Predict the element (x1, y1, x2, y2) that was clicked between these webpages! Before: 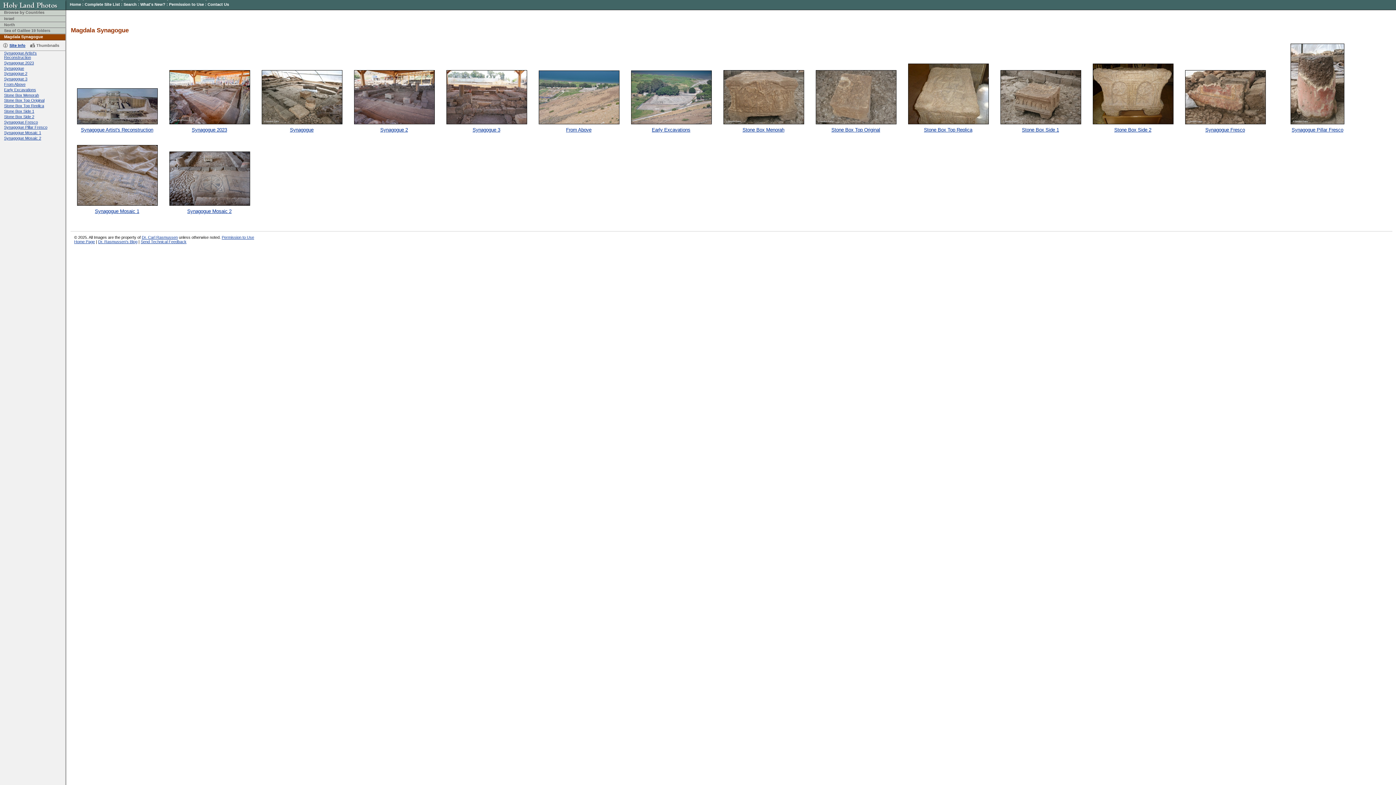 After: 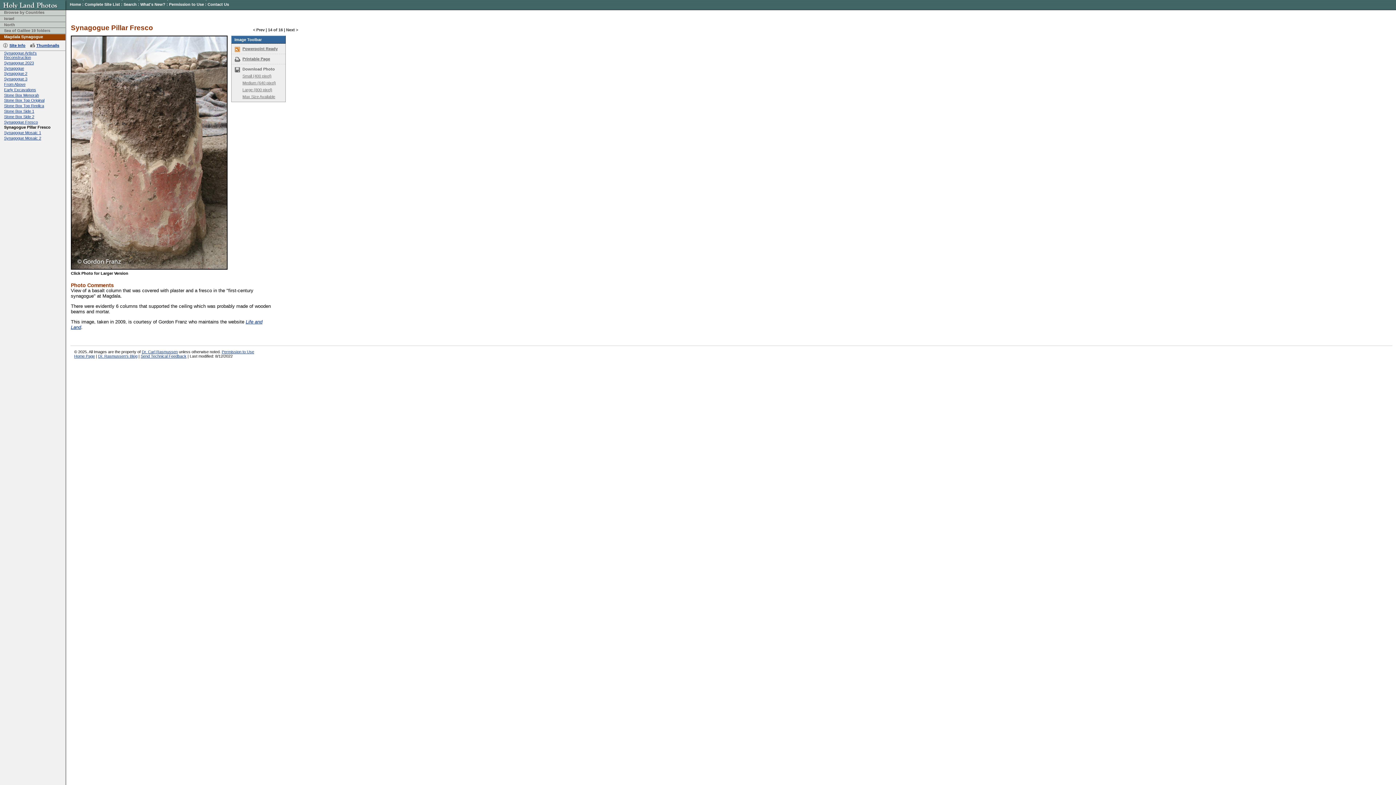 Action: bbox: (1271, 37, 1364, 138) label: Synagogue Pillar Fresco